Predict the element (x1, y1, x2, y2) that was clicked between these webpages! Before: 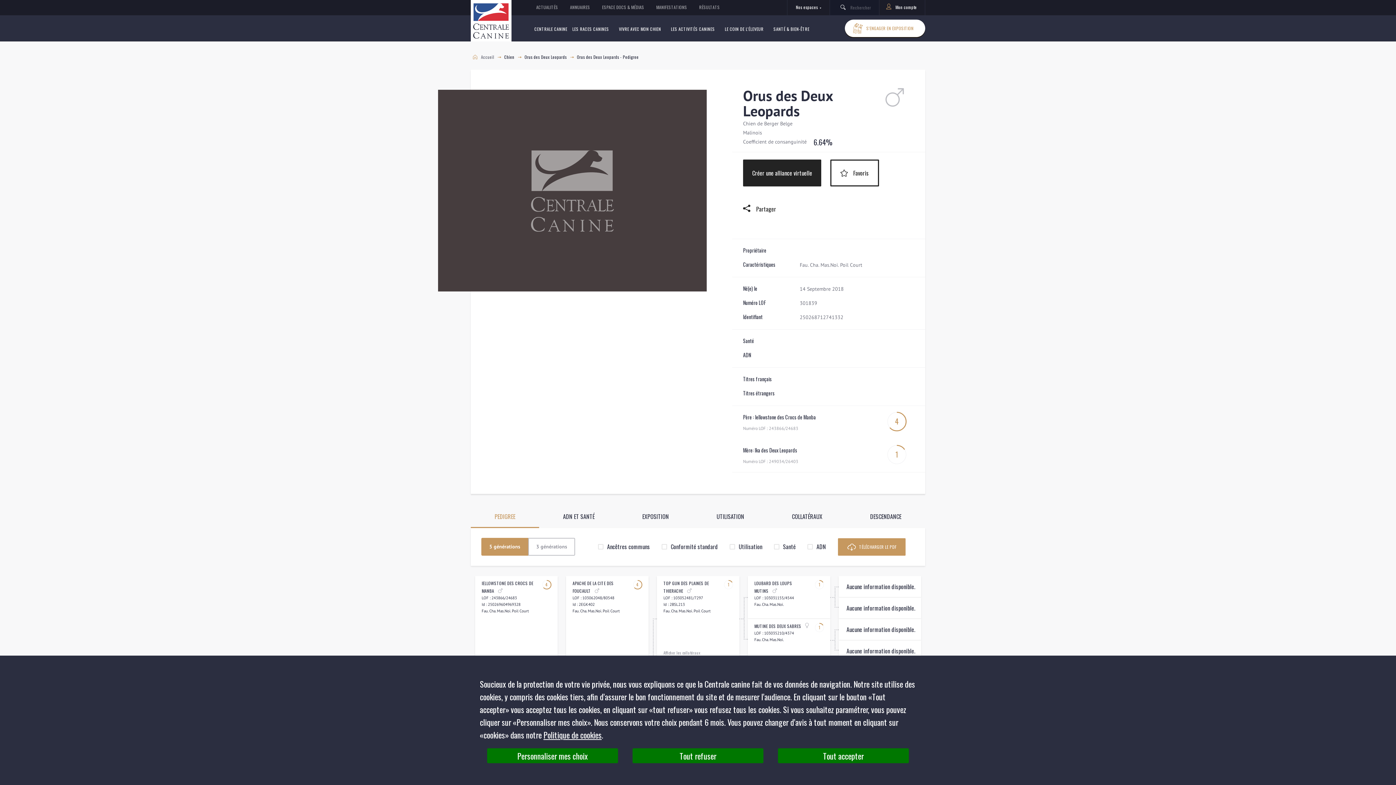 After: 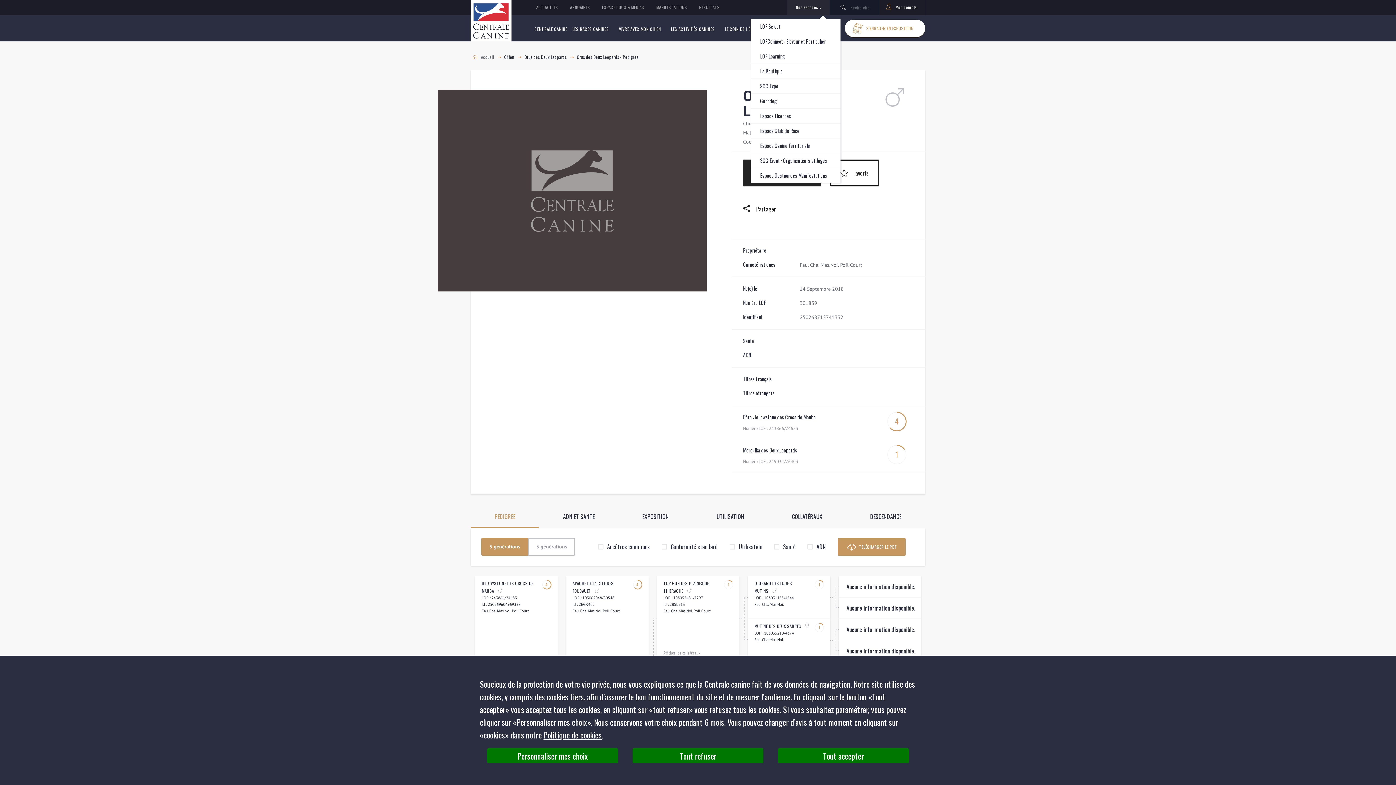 Action: label: Nos espaces bbox: (787, 0, 829, 15)